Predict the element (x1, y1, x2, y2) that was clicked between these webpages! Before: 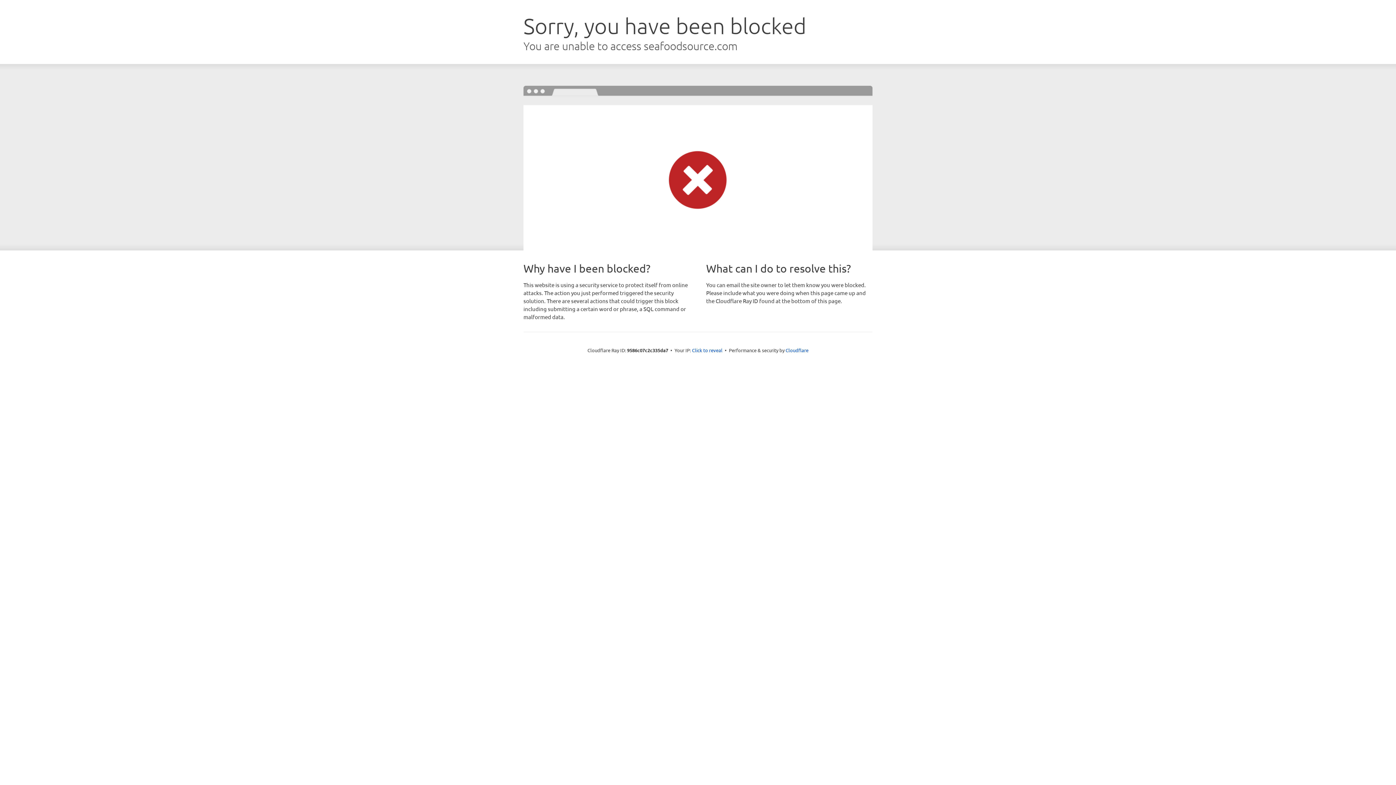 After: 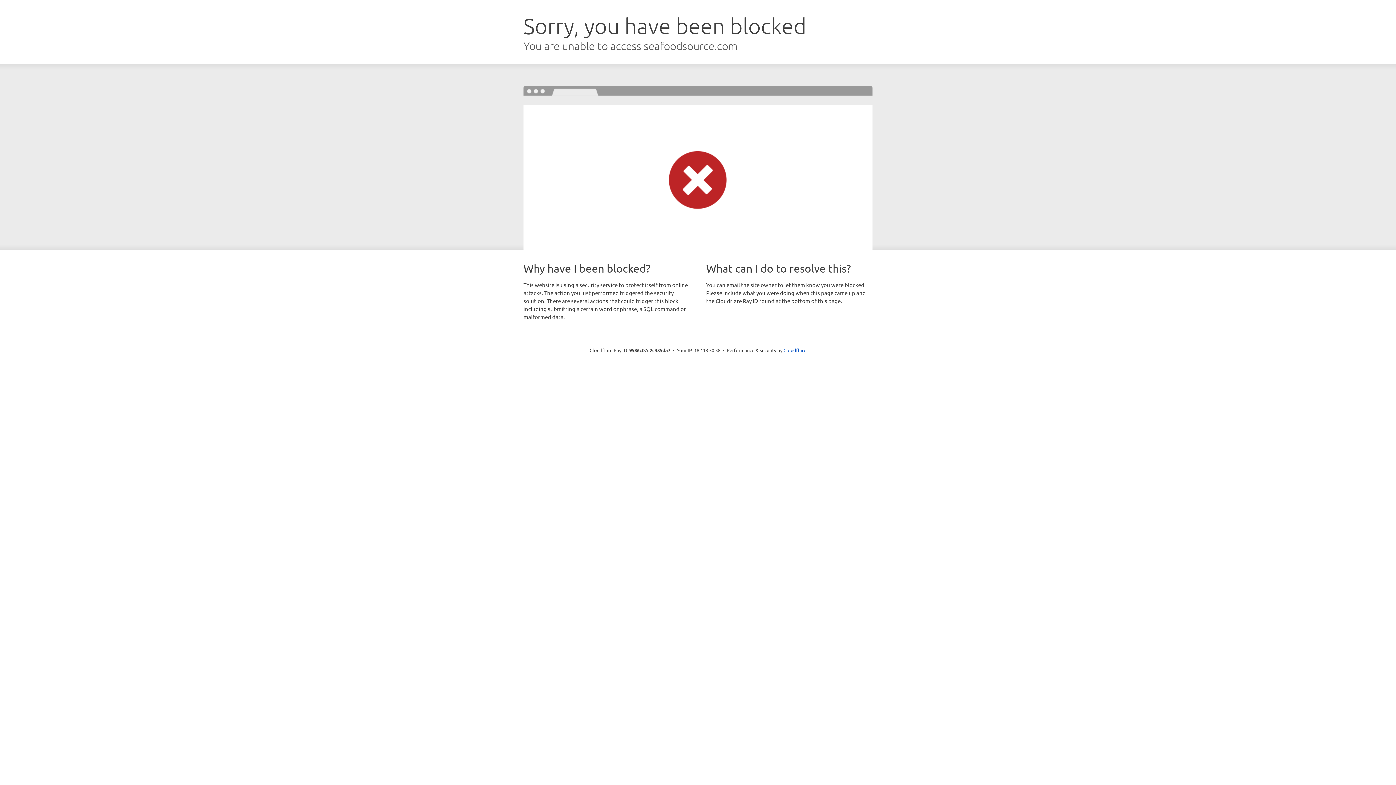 Action: bbox: (692, 346, 722, 353) label: Click to reveal